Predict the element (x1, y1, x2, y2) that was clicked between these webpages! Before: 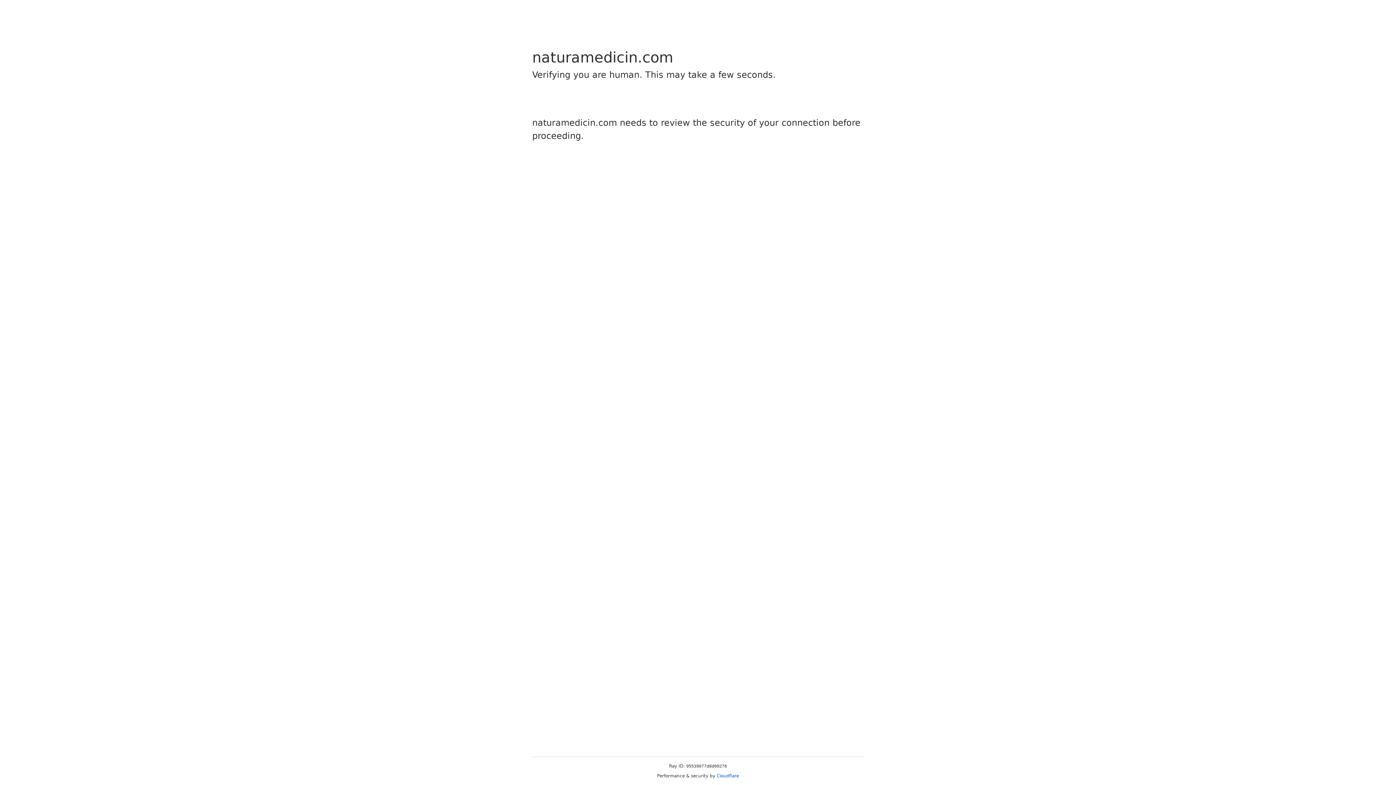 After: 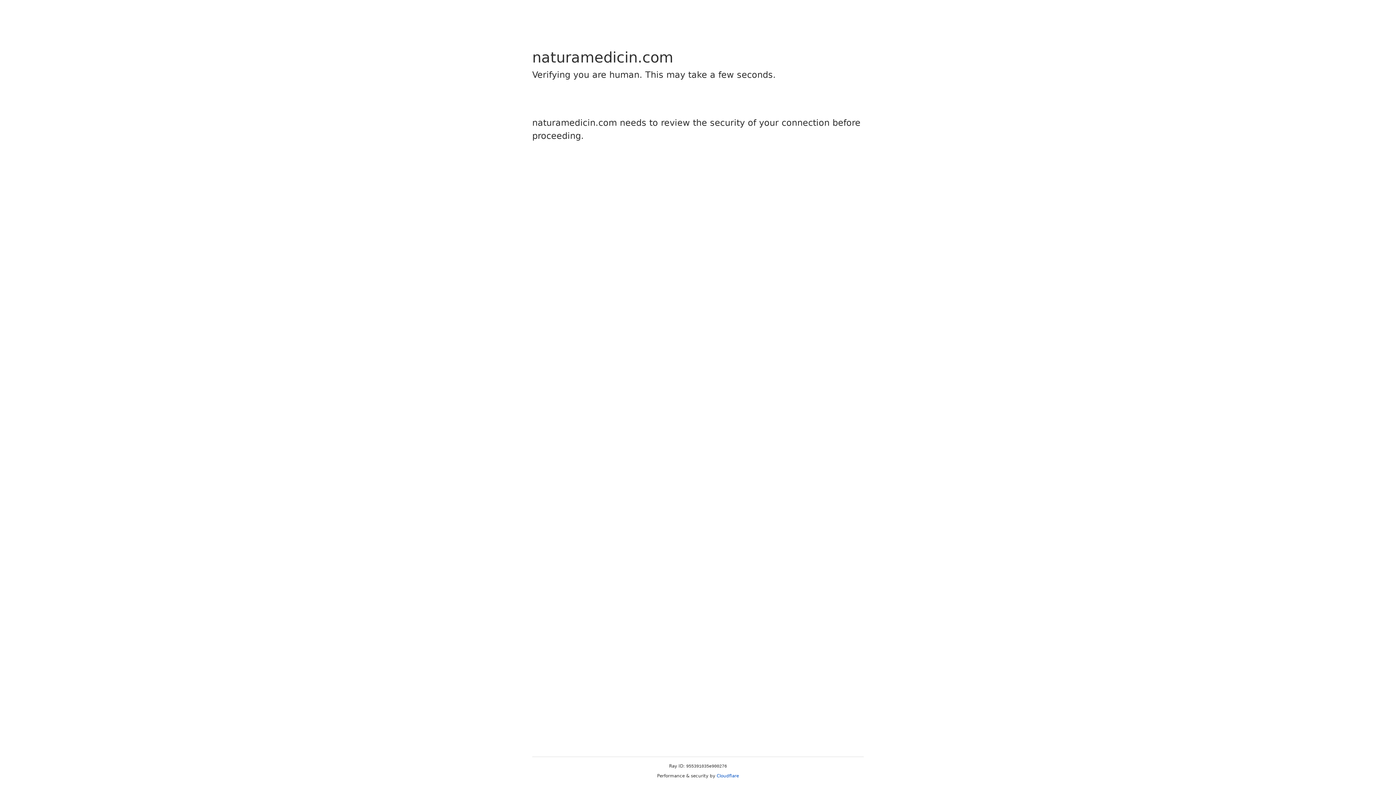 Action: bbox: (716, 773, 739, 778) label: Cloudflare